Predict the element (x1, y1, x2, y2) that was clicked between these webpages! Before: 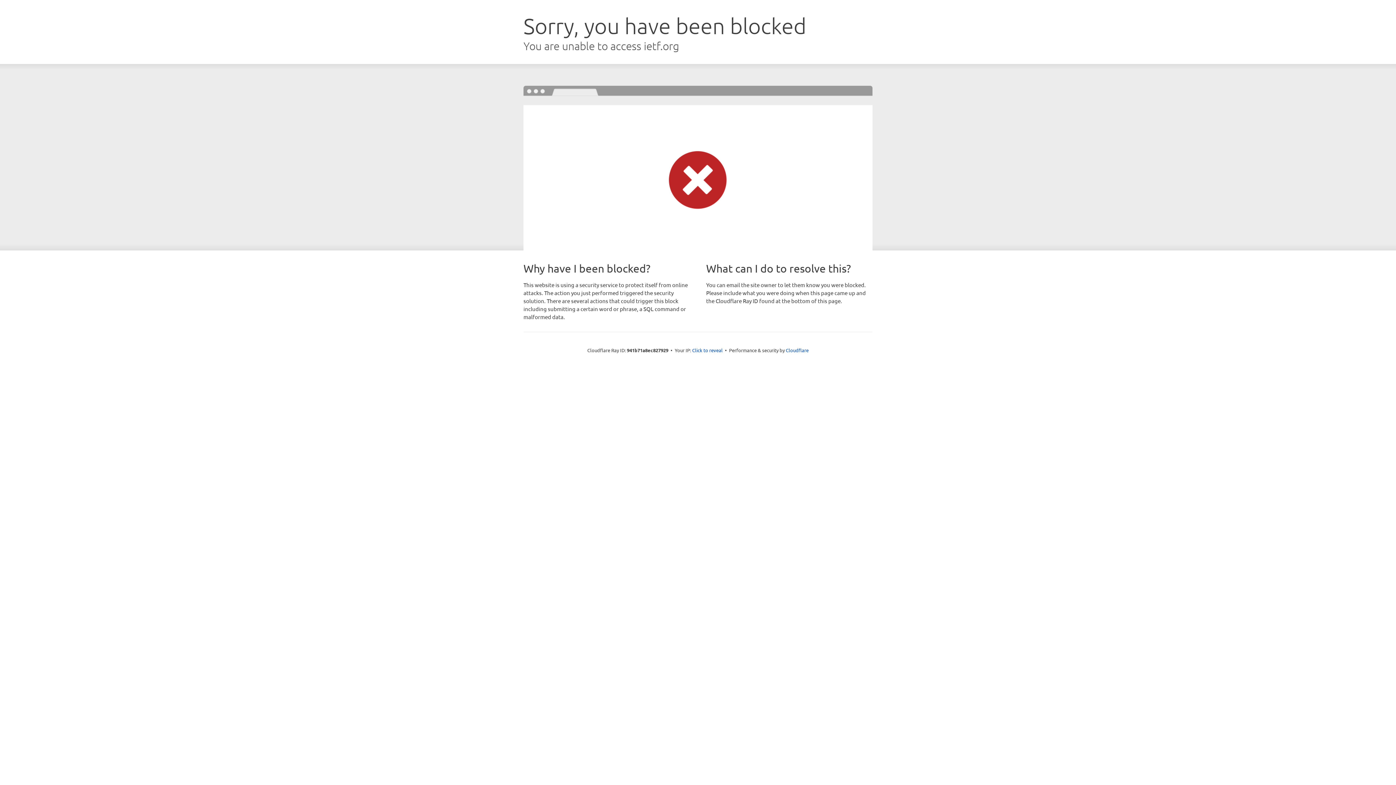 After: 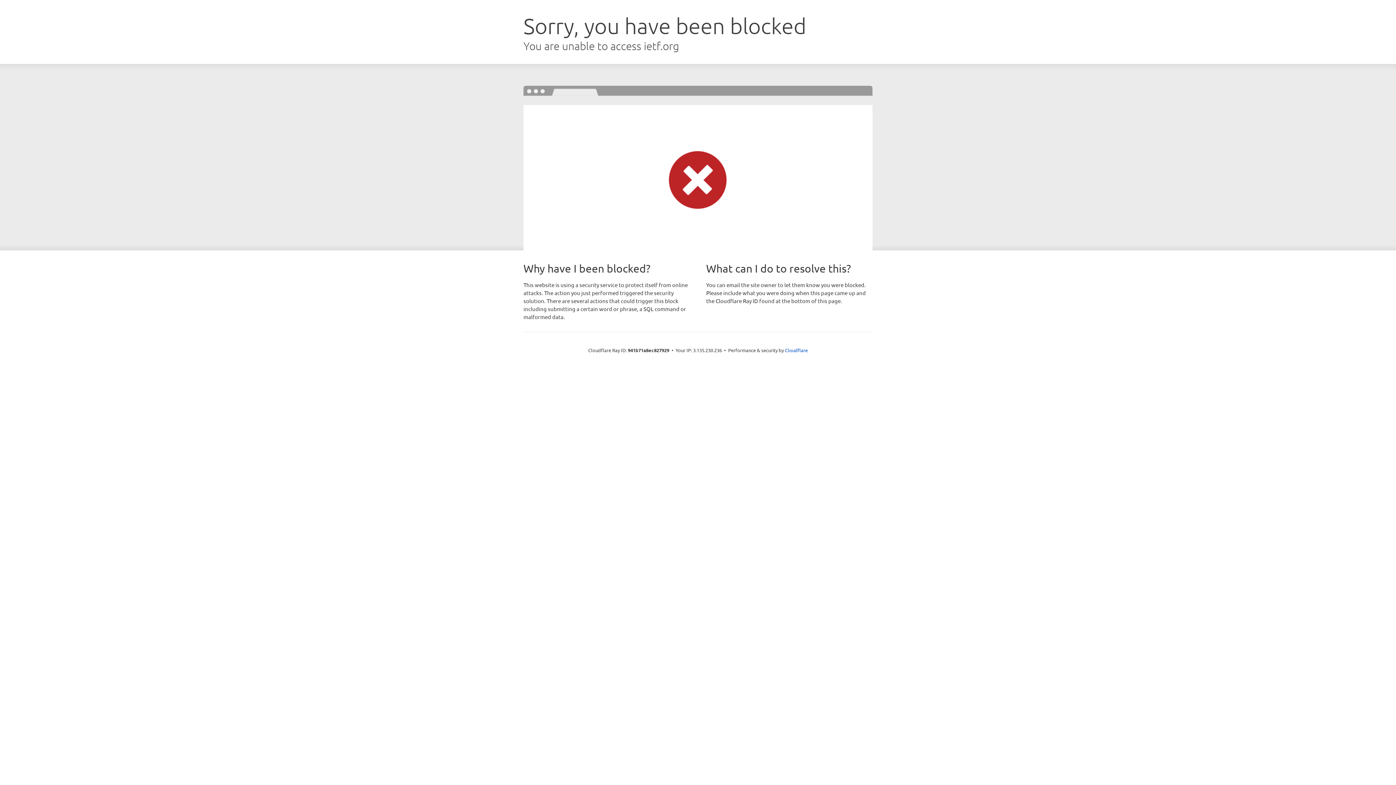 Action: label: Click to reveal bbox: (692, 346, 722, 353)